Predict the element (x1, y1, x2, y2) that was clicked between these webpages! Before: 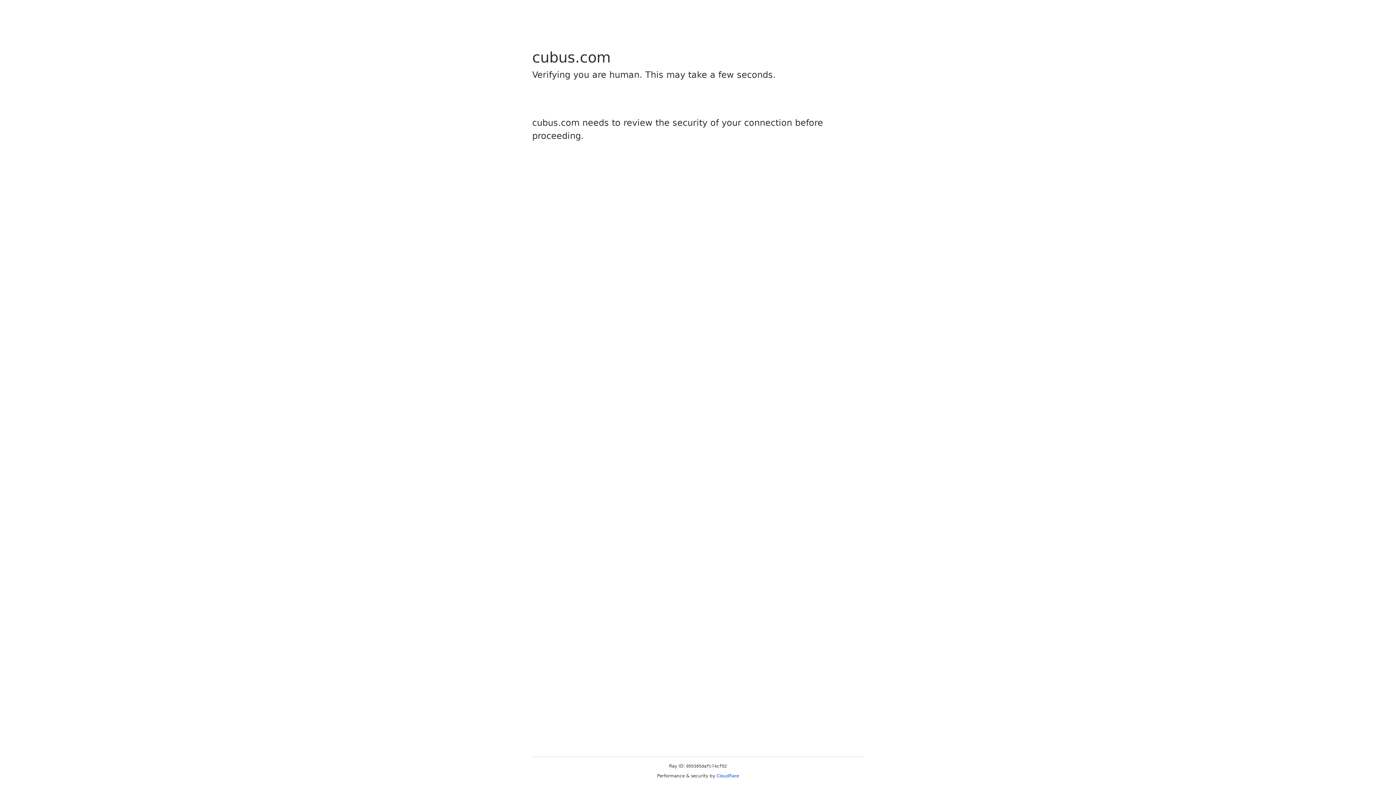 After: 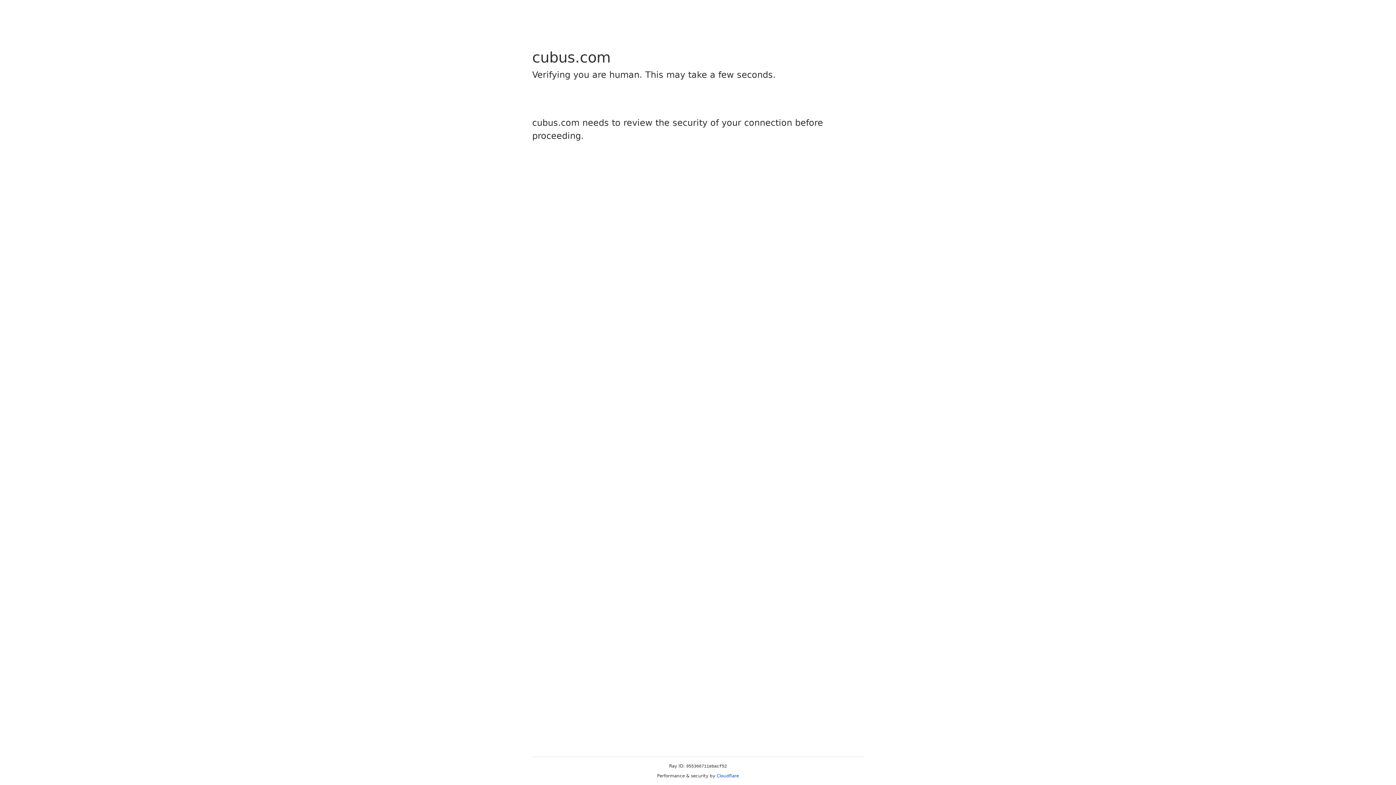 Action: label: Cloudflare bbox: (716, 773, 739, 778)